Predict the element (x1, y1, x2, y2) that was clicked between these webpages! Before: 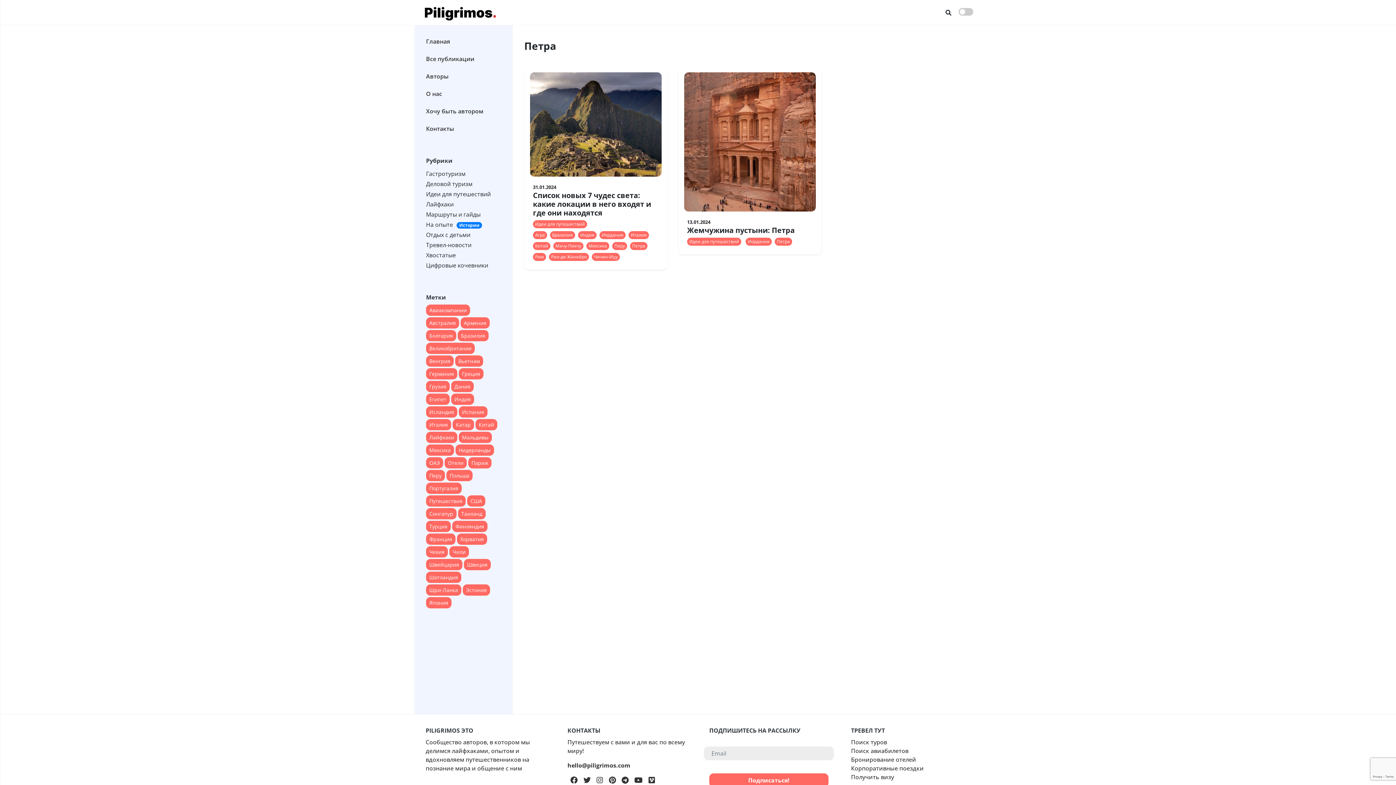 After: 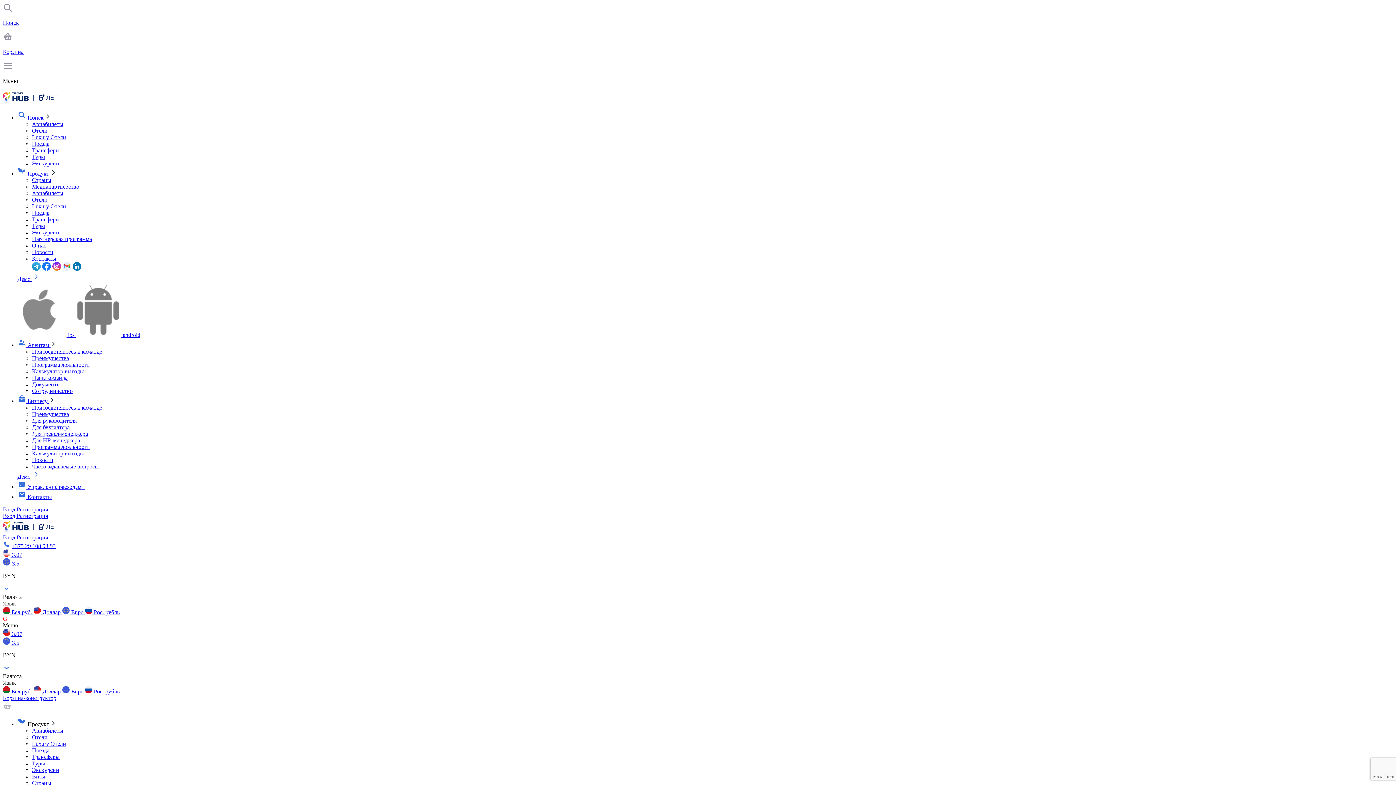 Action: label: Поиск авиабилетов bbox: (851, 747, 908, 755)